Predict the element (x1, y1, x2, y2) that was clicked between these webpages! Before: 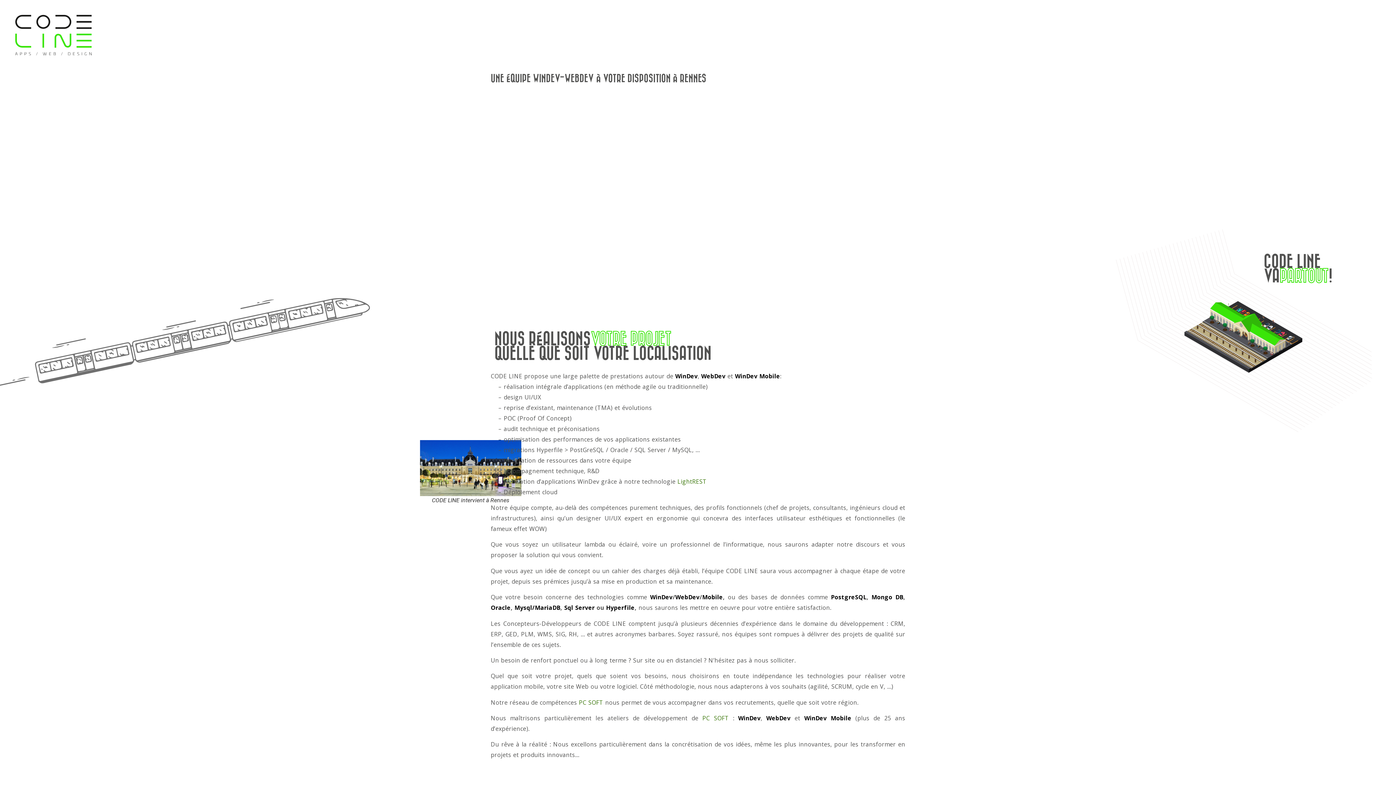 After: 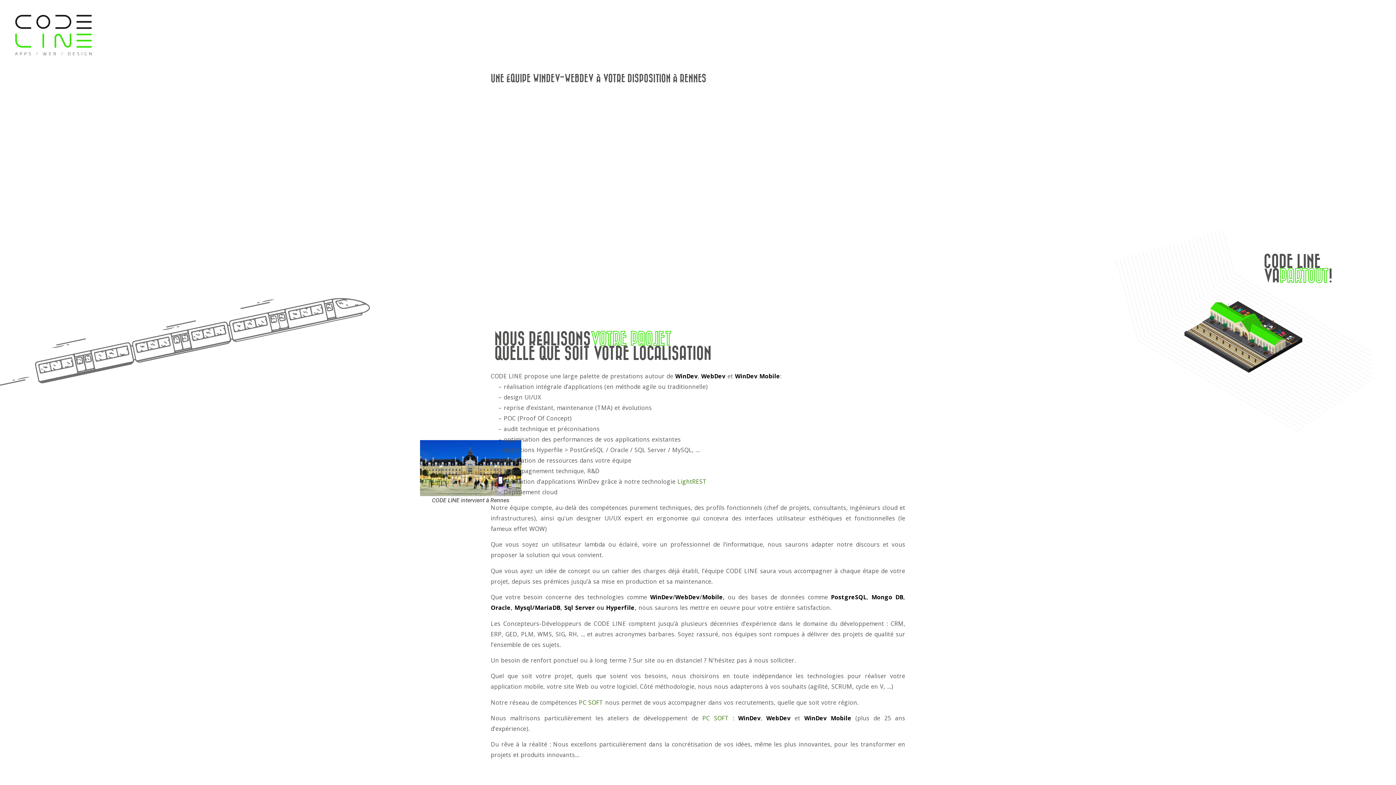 Action: label: WebDev bbox: (675, 593, 699, 601)